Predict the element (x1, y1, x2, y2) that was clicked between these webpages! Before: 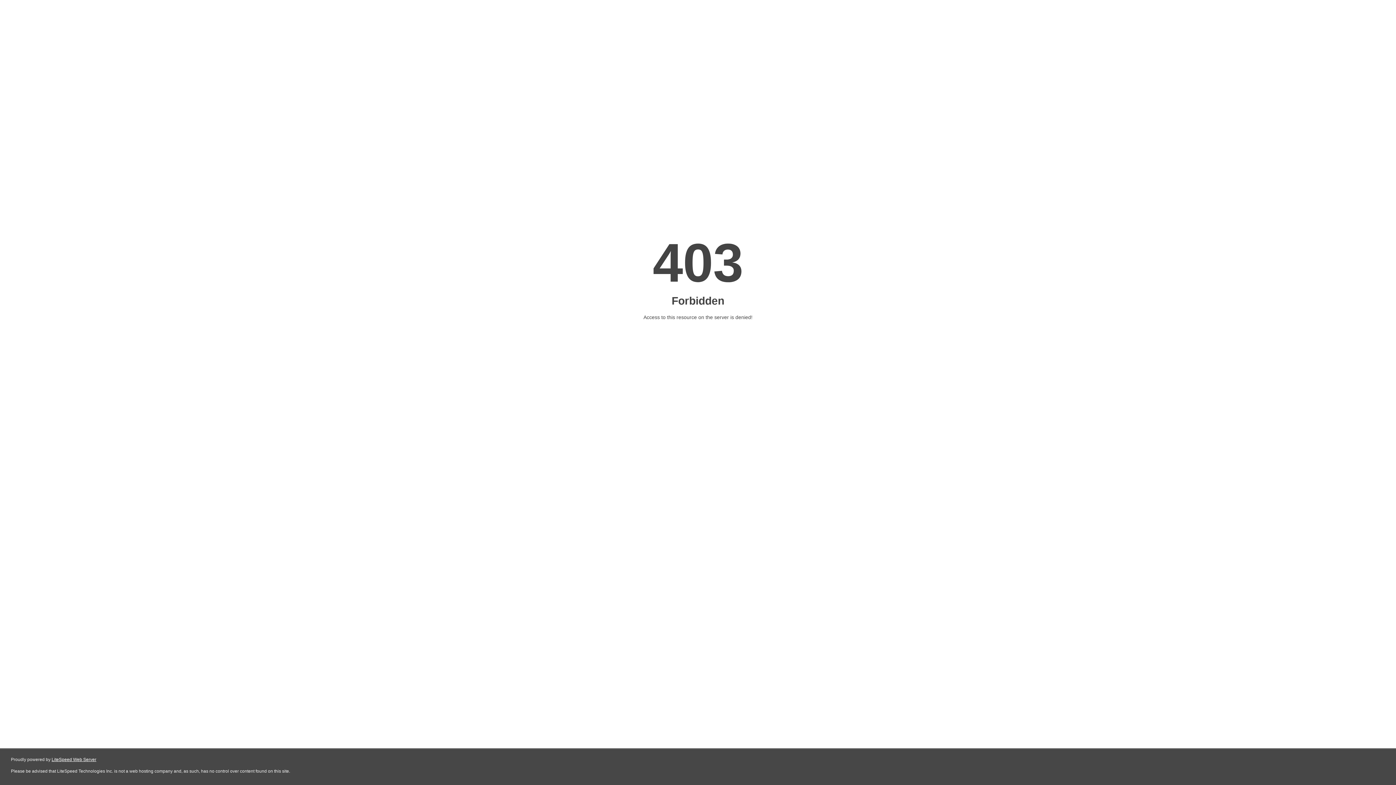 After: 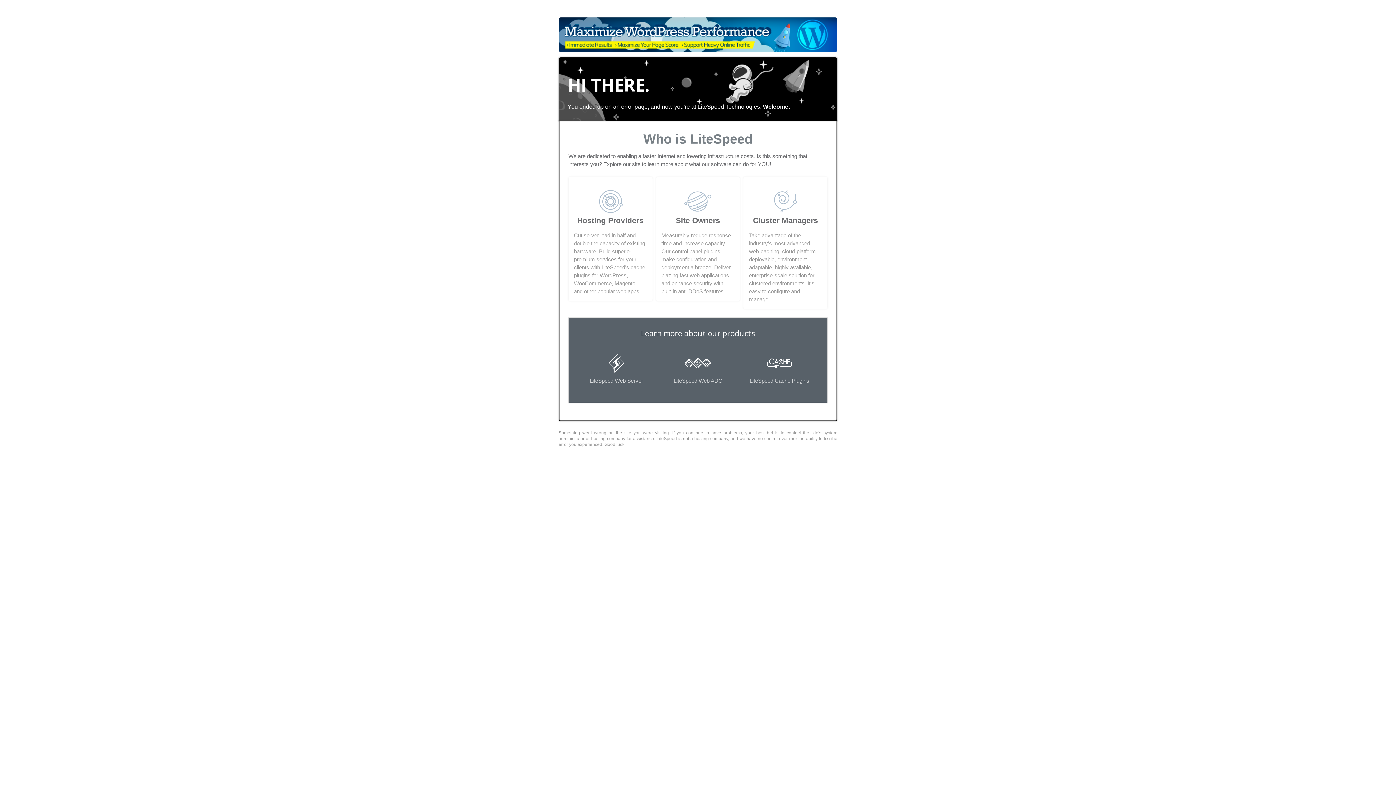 Action: label: LiteSpeed Web Server bbox: (51, 757, 96, 762)